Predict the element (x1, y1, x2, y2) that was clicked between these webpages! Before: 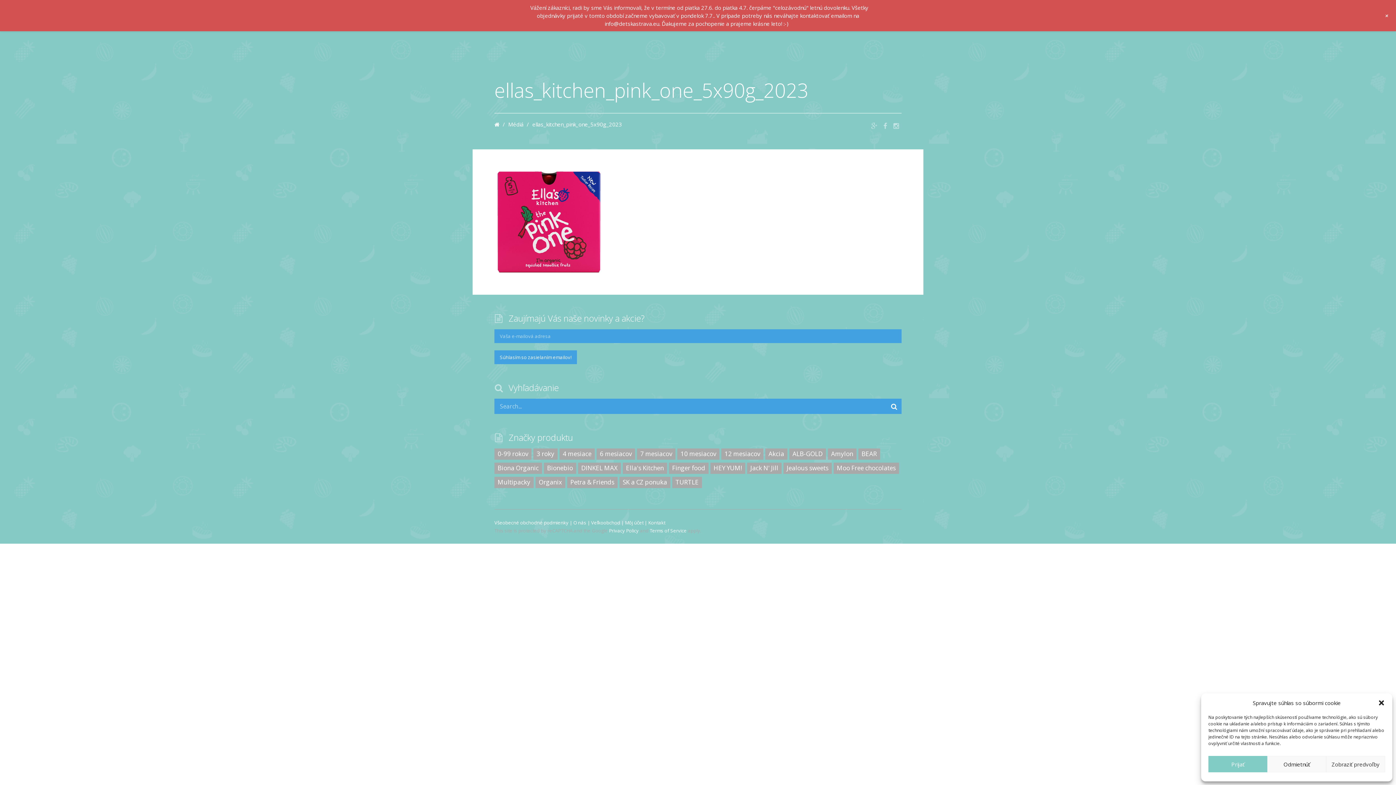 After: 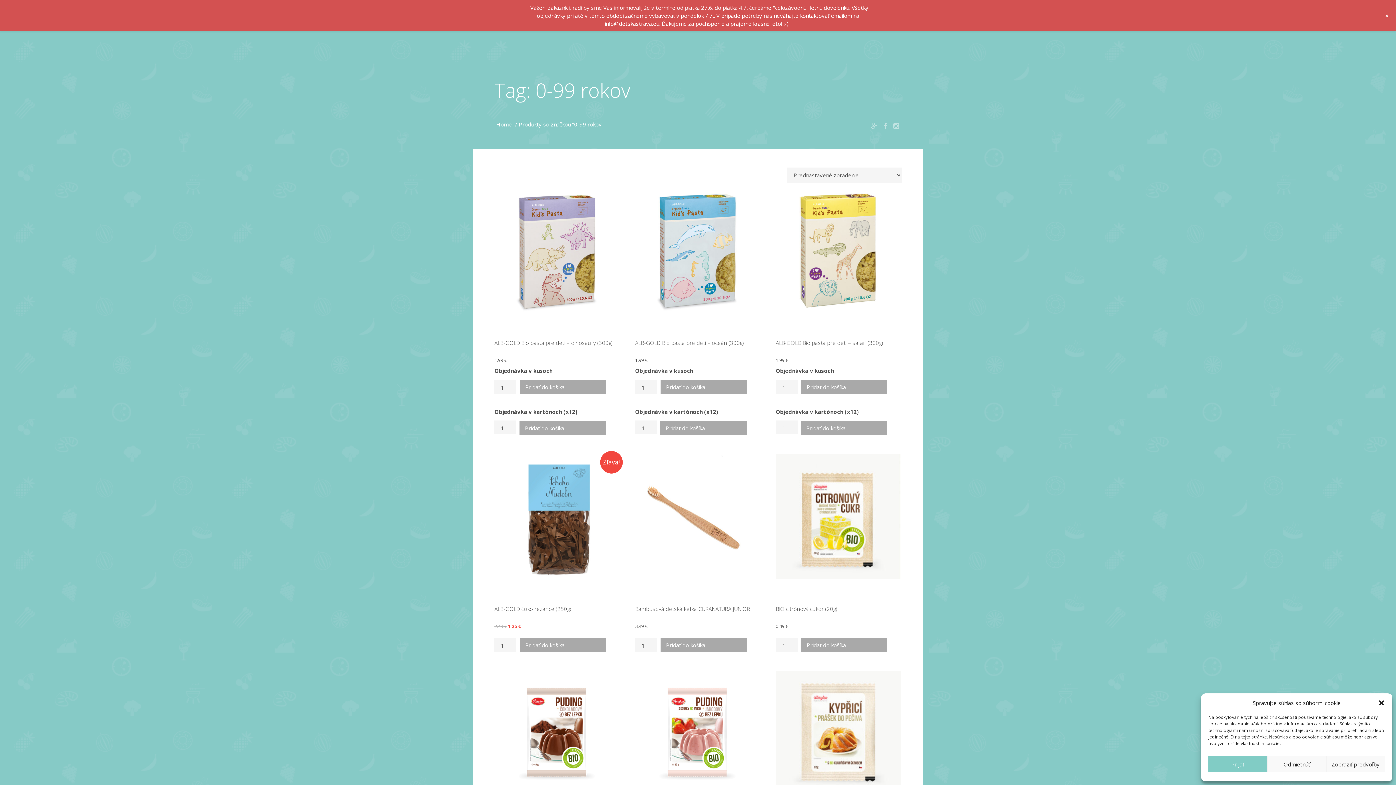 Action: bbox: (494, 448, 531, 460) label: 0-99 rokov (18 produktov)